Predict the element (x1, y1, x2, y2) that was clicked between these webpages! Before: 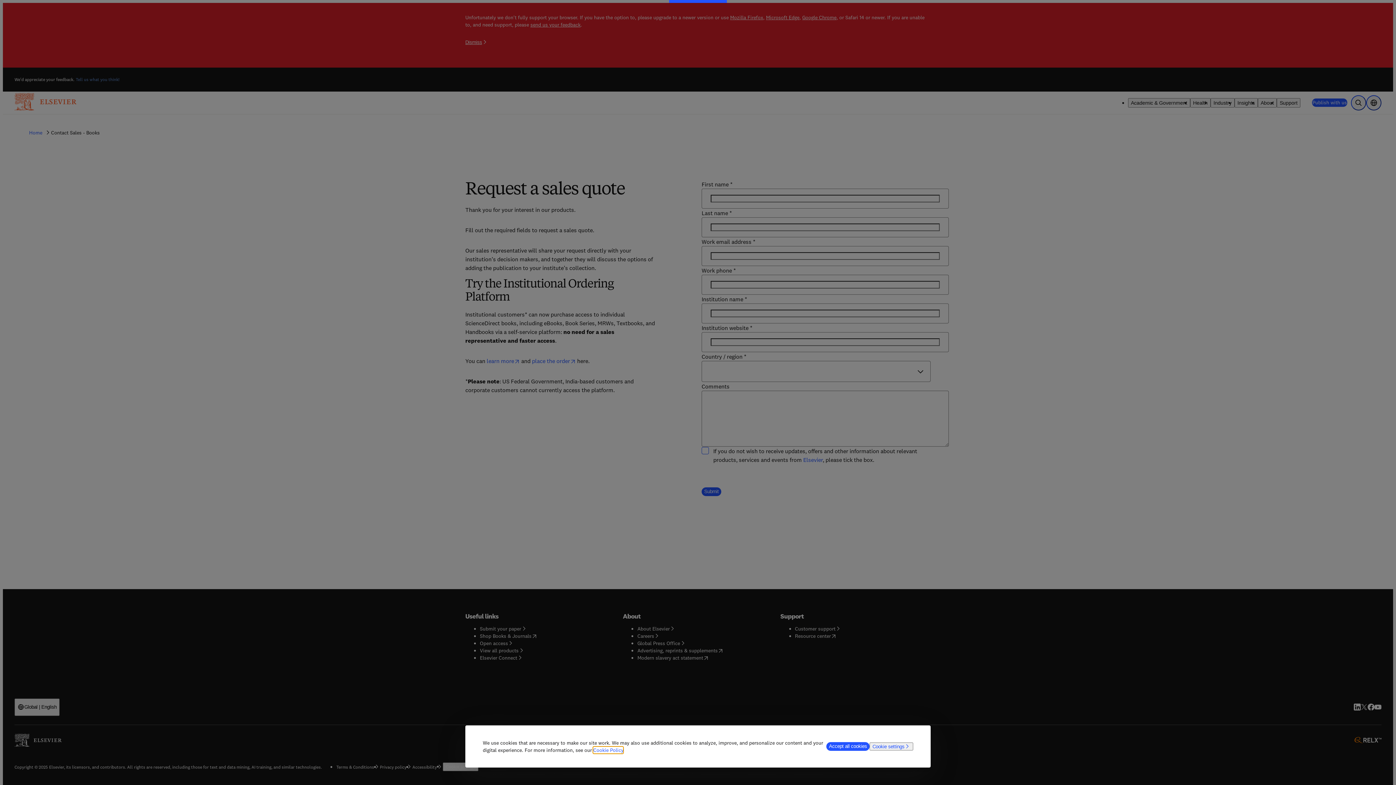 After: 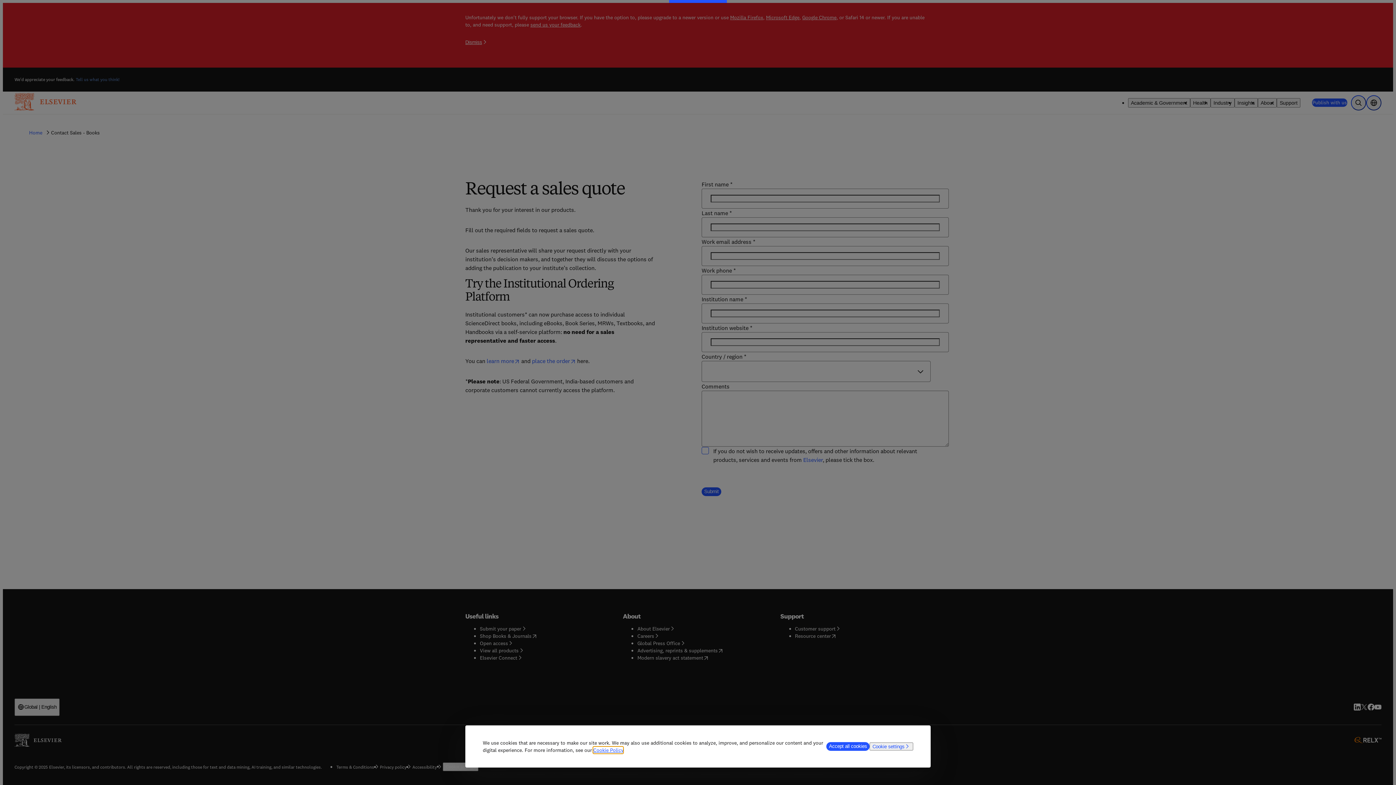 Action: label: Cookie Policy bbox: (593, 747, 623, 753)